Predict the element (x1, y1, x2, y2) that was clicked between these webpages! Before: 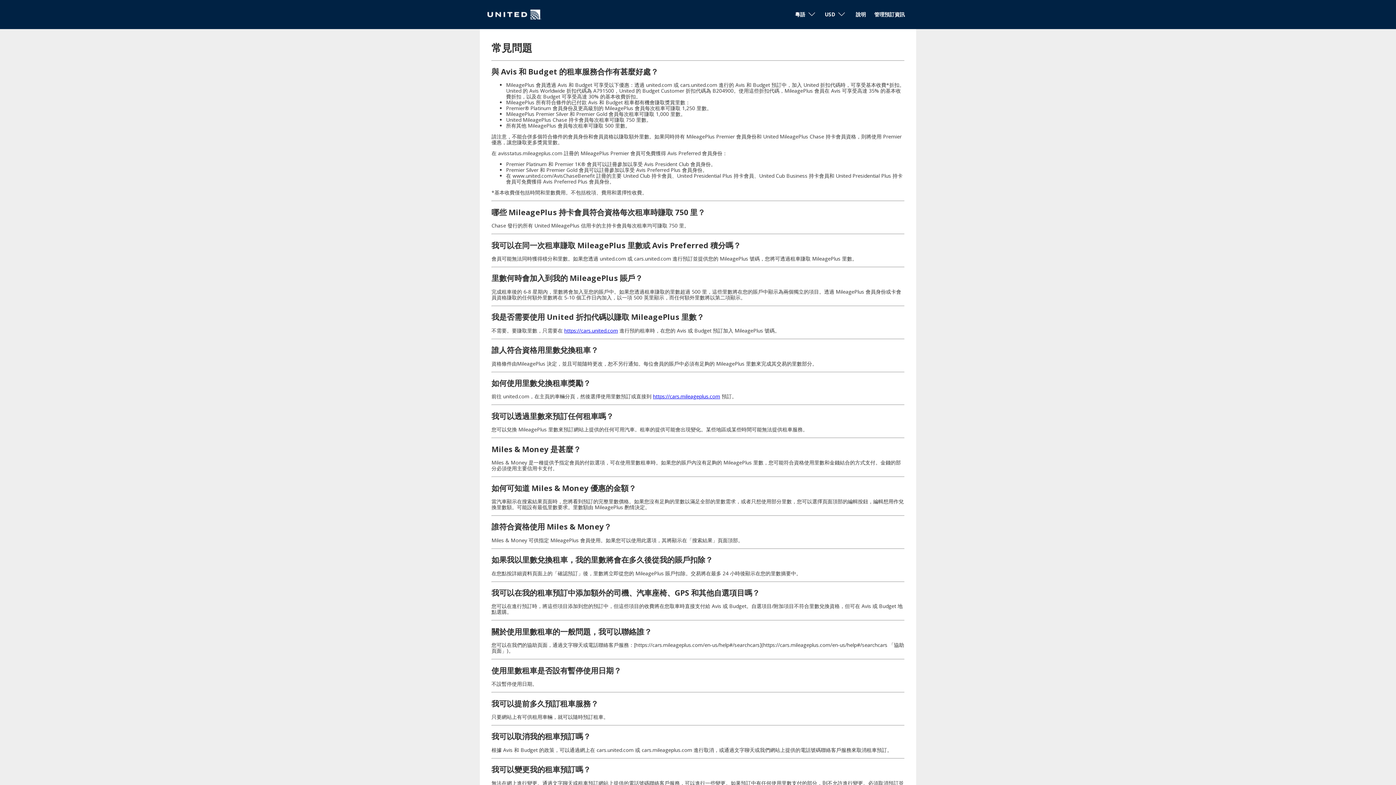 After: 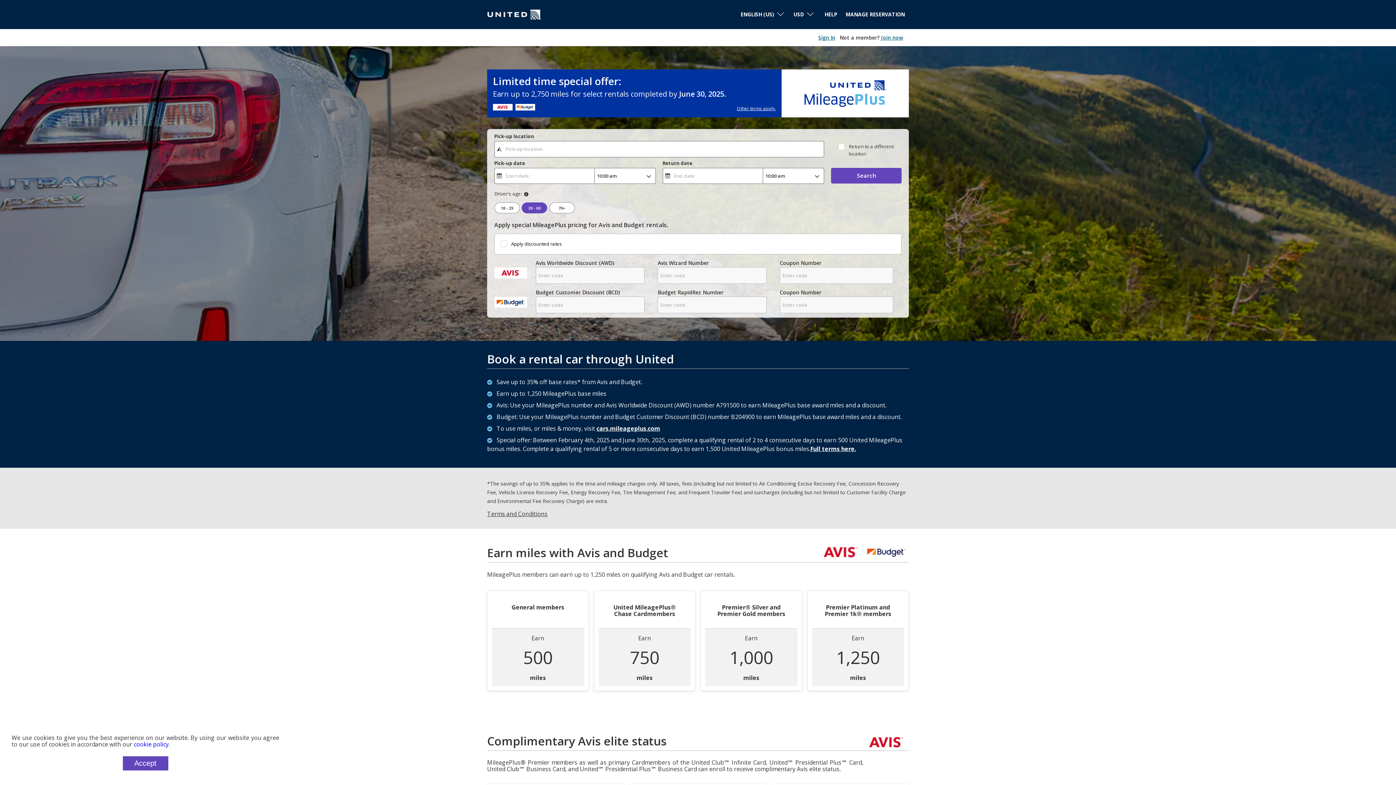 Action: bbox: (564, 327, 618, 334) label: https://cars.united.com